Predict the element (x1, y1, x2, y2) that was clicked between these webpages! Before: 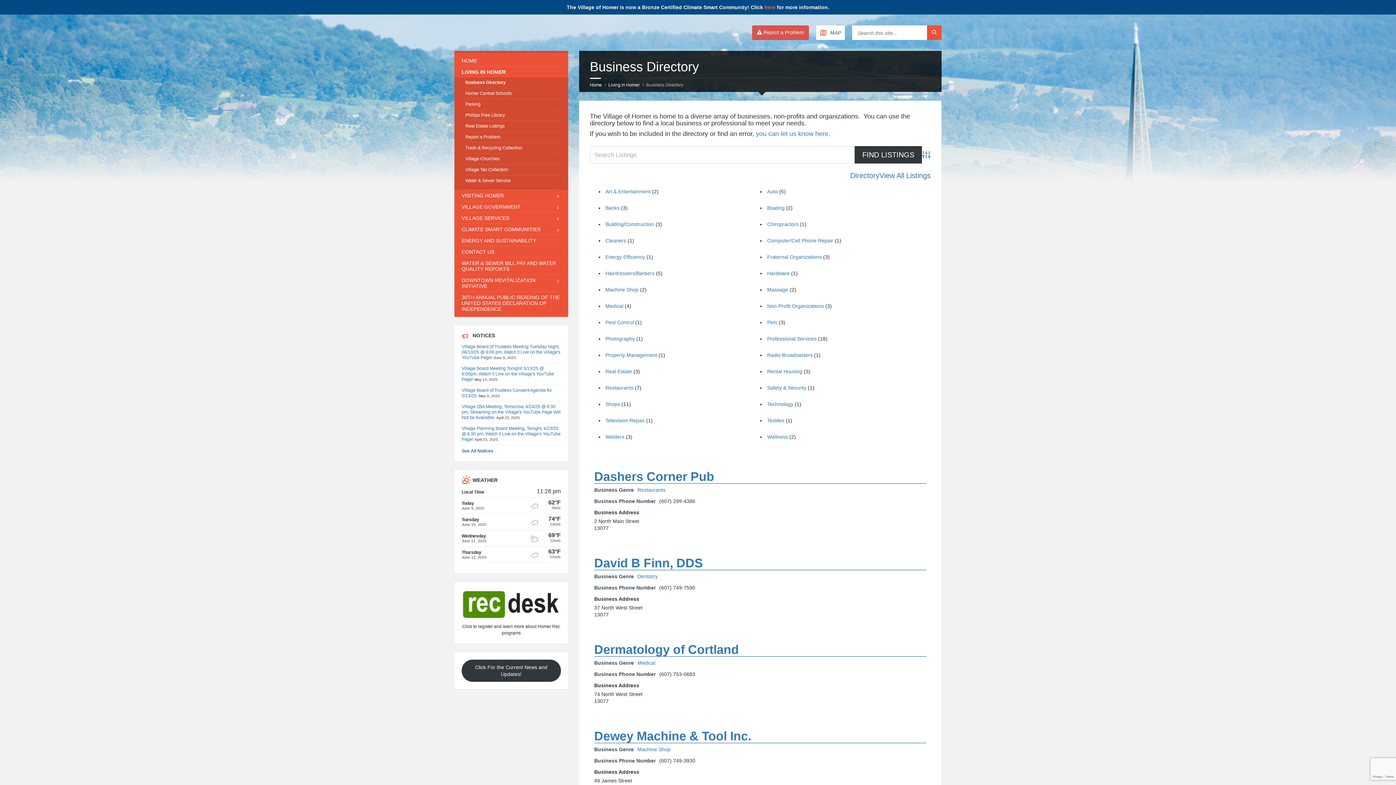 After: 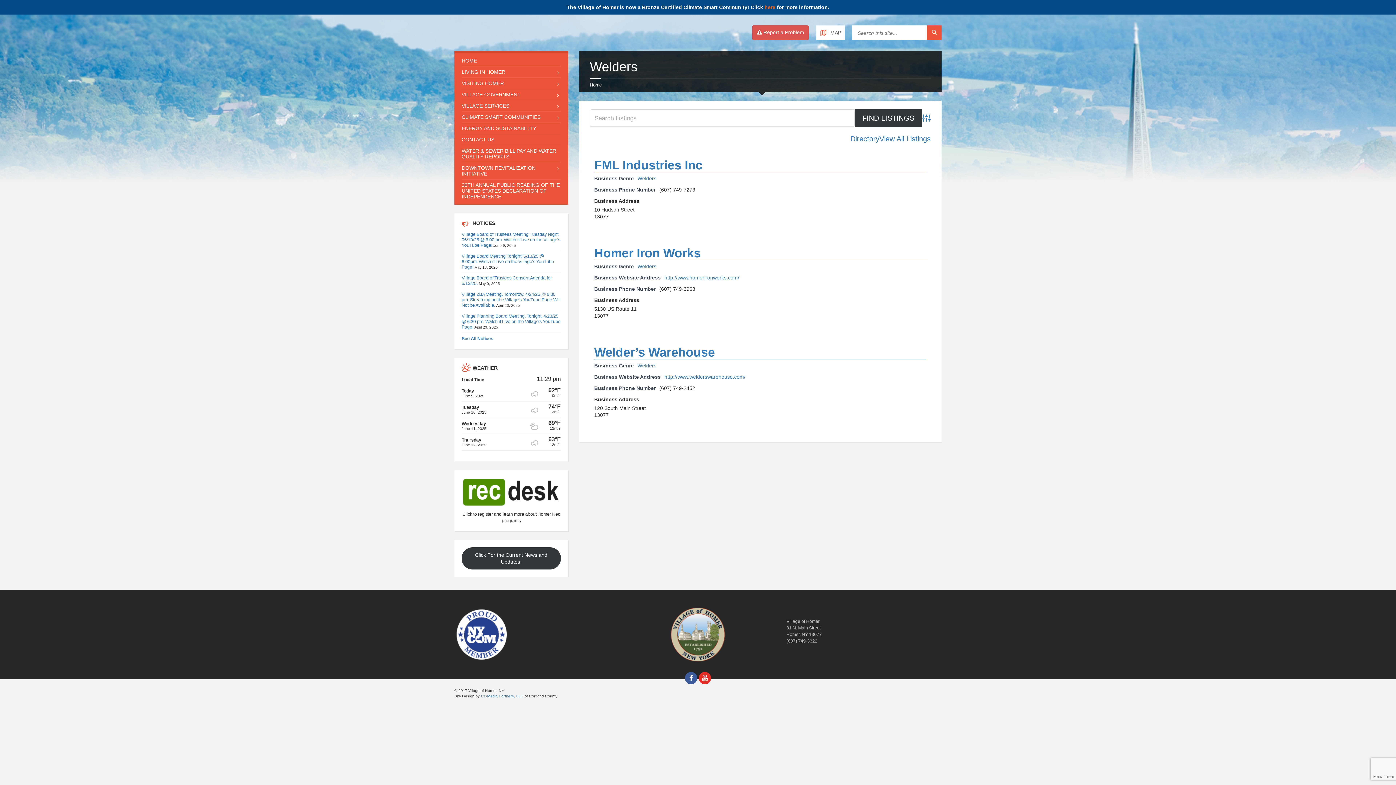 Action: label: Welders bbox: (605, 434, 624, 440)